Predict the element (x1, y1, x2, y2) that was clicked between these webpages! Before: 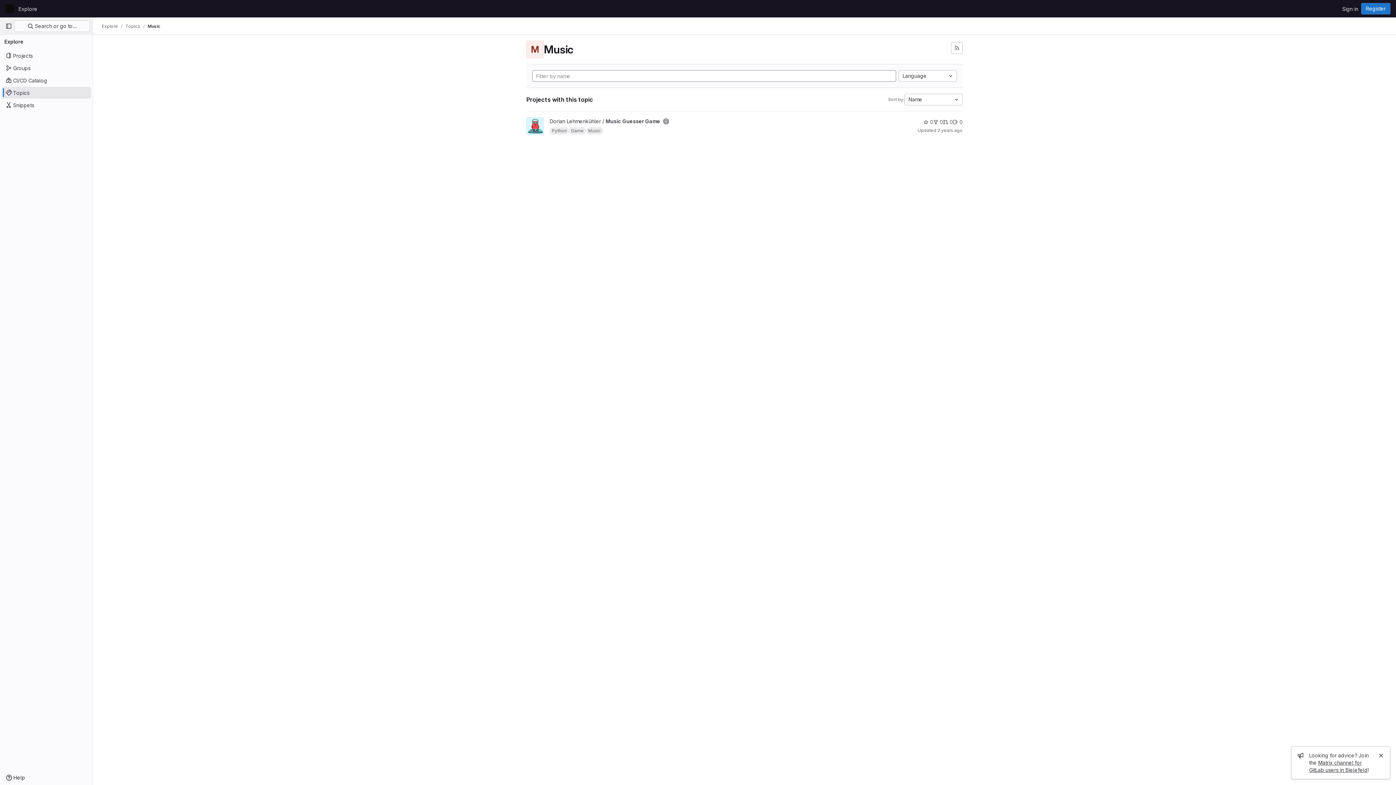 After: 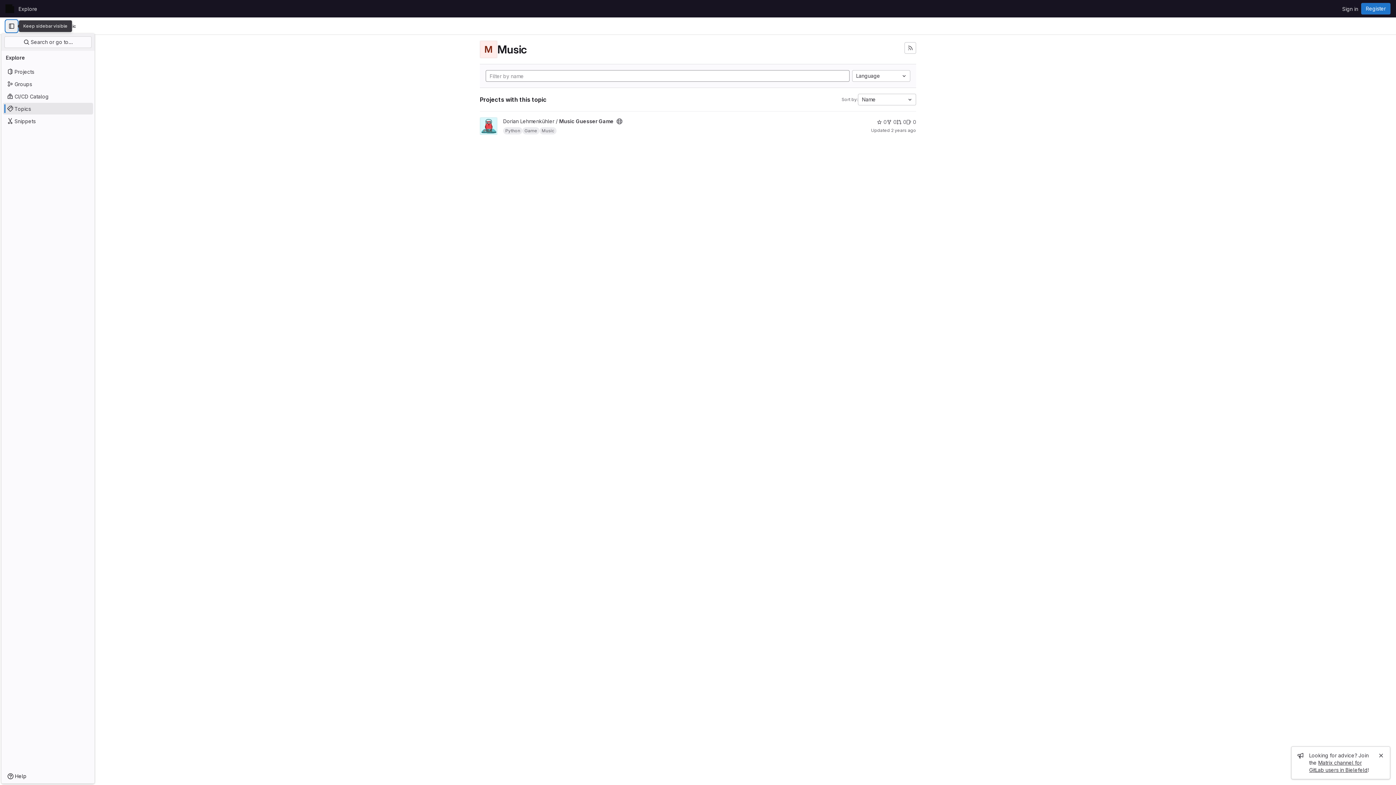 Action: label: Primary navigation sidebar bbox: (2, 20, 14, 32)